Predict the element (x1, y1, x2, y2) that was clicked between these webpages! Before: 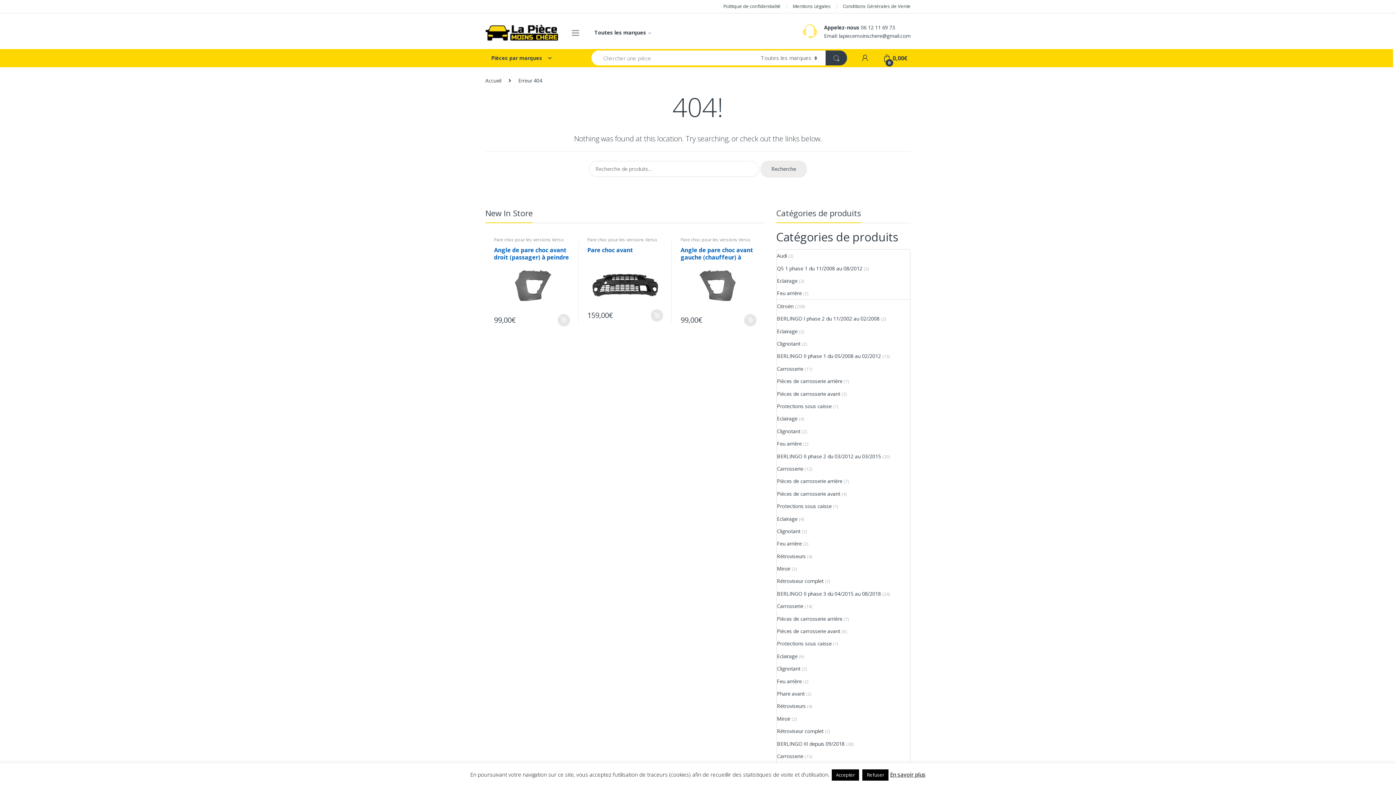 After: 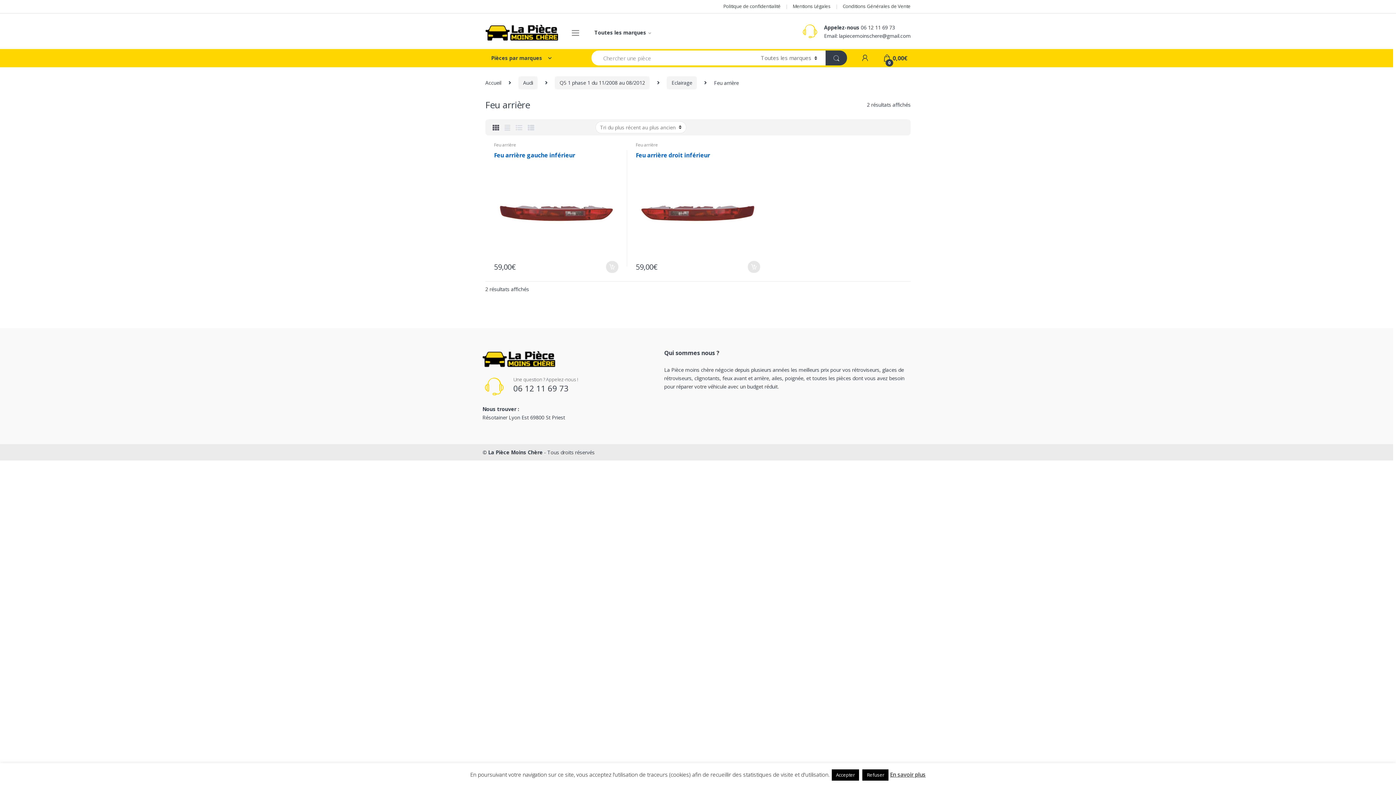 Action: bbox: (777, 287, 801, 299) label: Feu arrière